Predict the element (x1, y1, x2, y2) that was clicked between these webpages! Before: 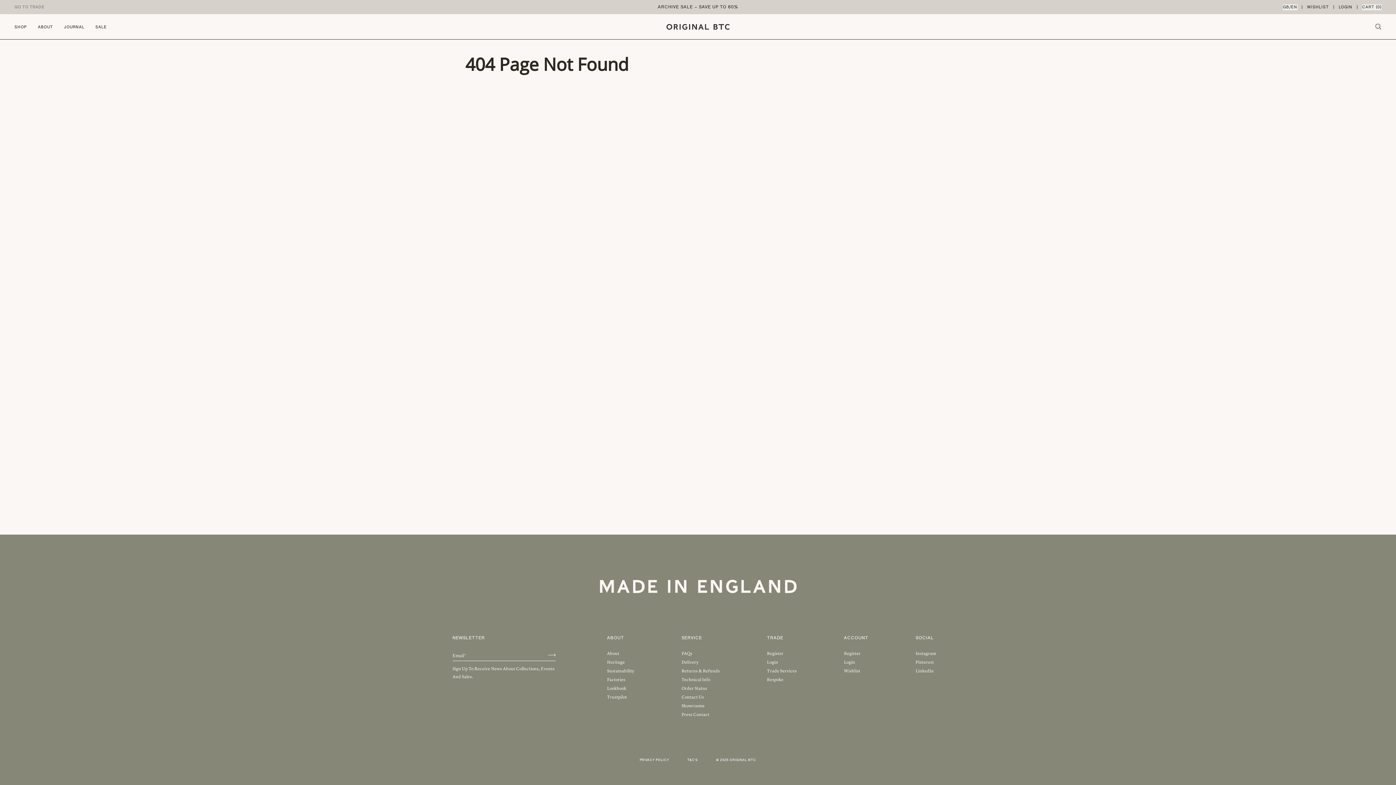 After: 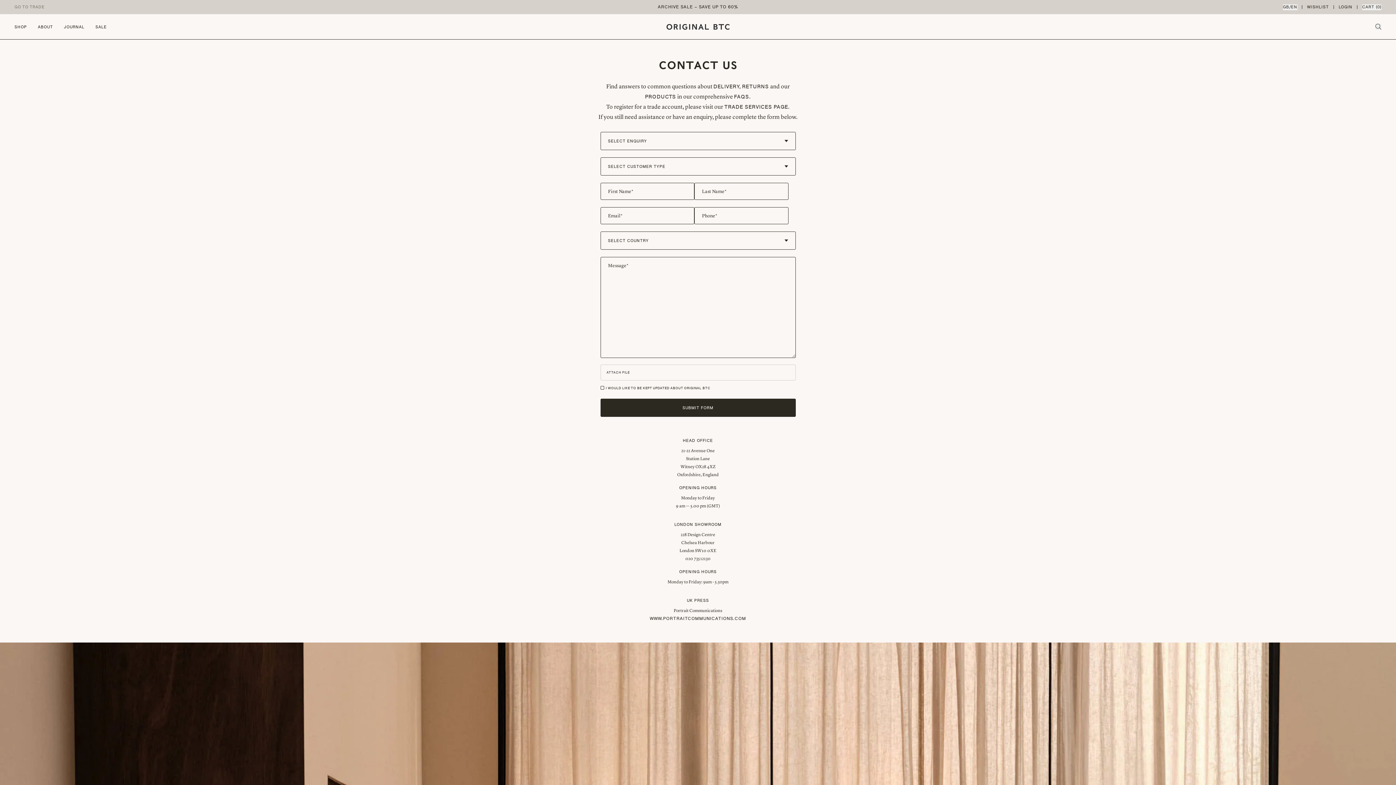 Action: label: Contact Us bbox: (681, 694, 704, 700)